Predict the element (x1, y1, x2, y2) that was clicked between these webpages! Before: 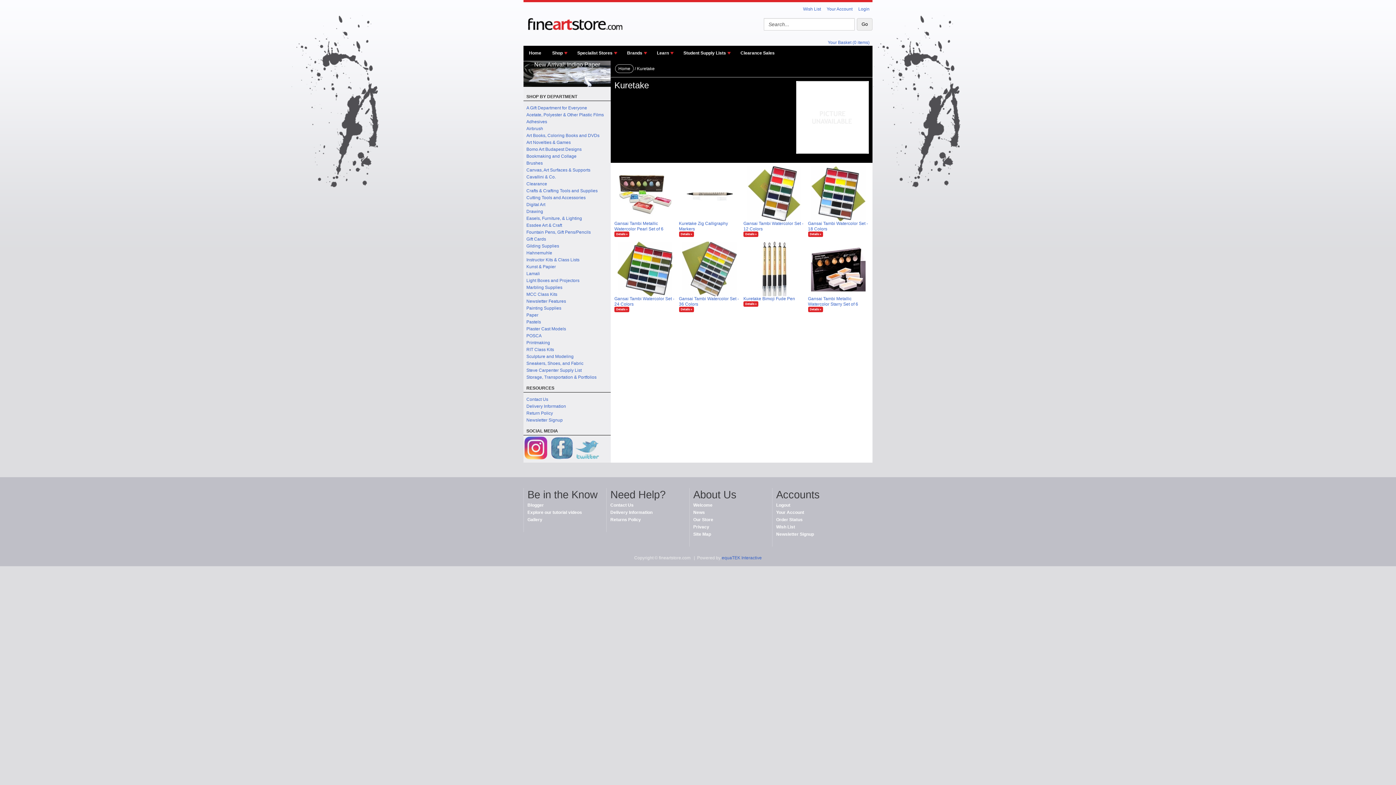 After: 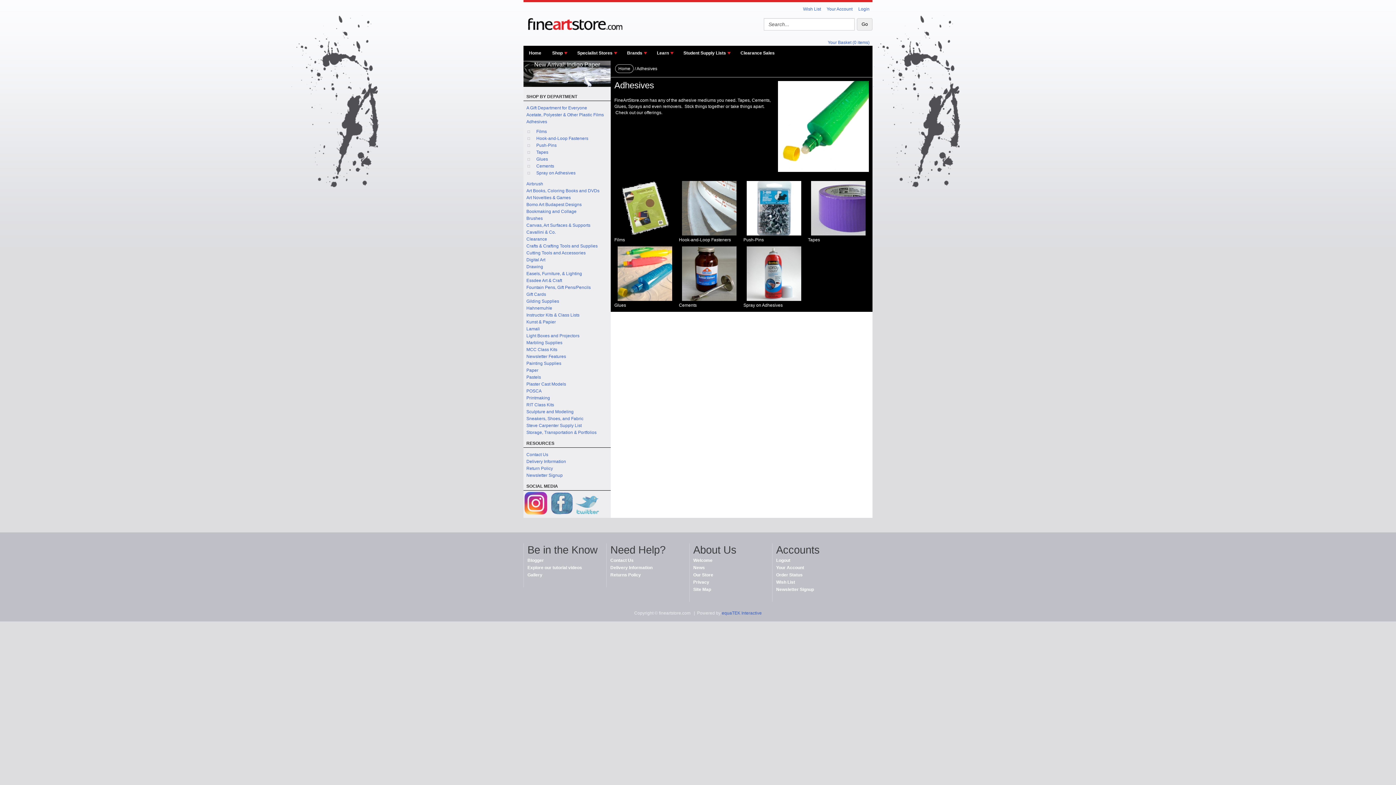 Action: bbox: (523, 119, 547, 124) label: Adhesives